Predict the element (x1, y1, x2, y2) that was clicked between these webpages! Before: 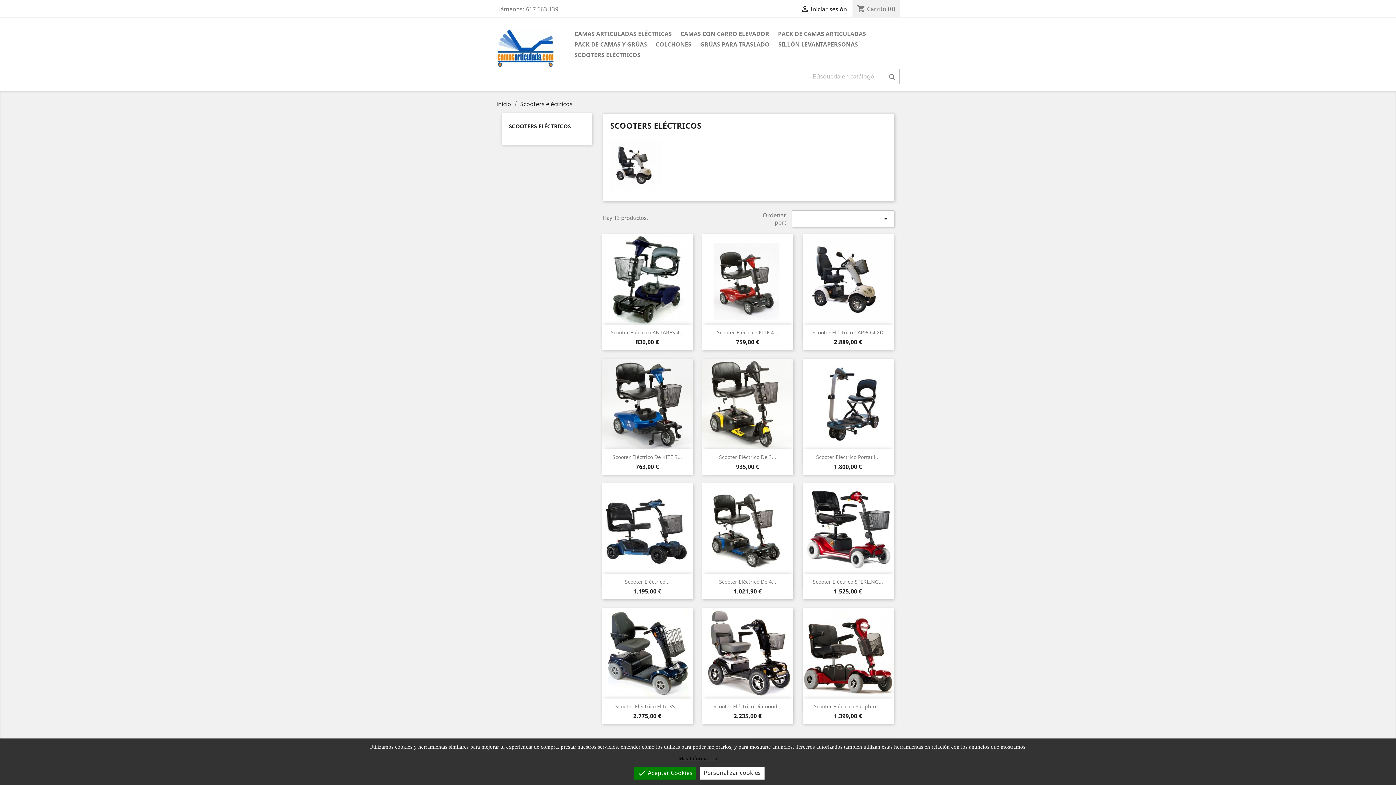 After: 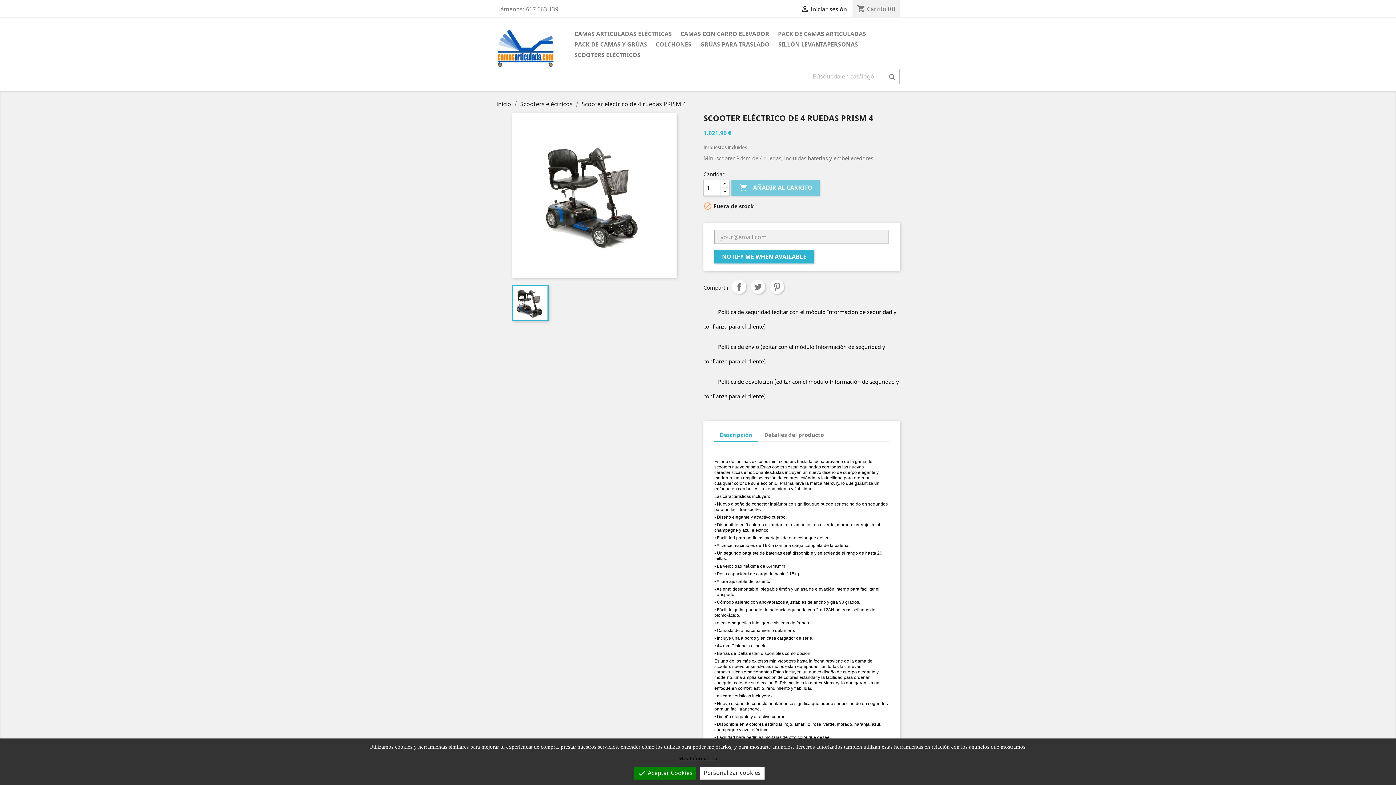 Action: bbox: (702, 484, 793, 574)